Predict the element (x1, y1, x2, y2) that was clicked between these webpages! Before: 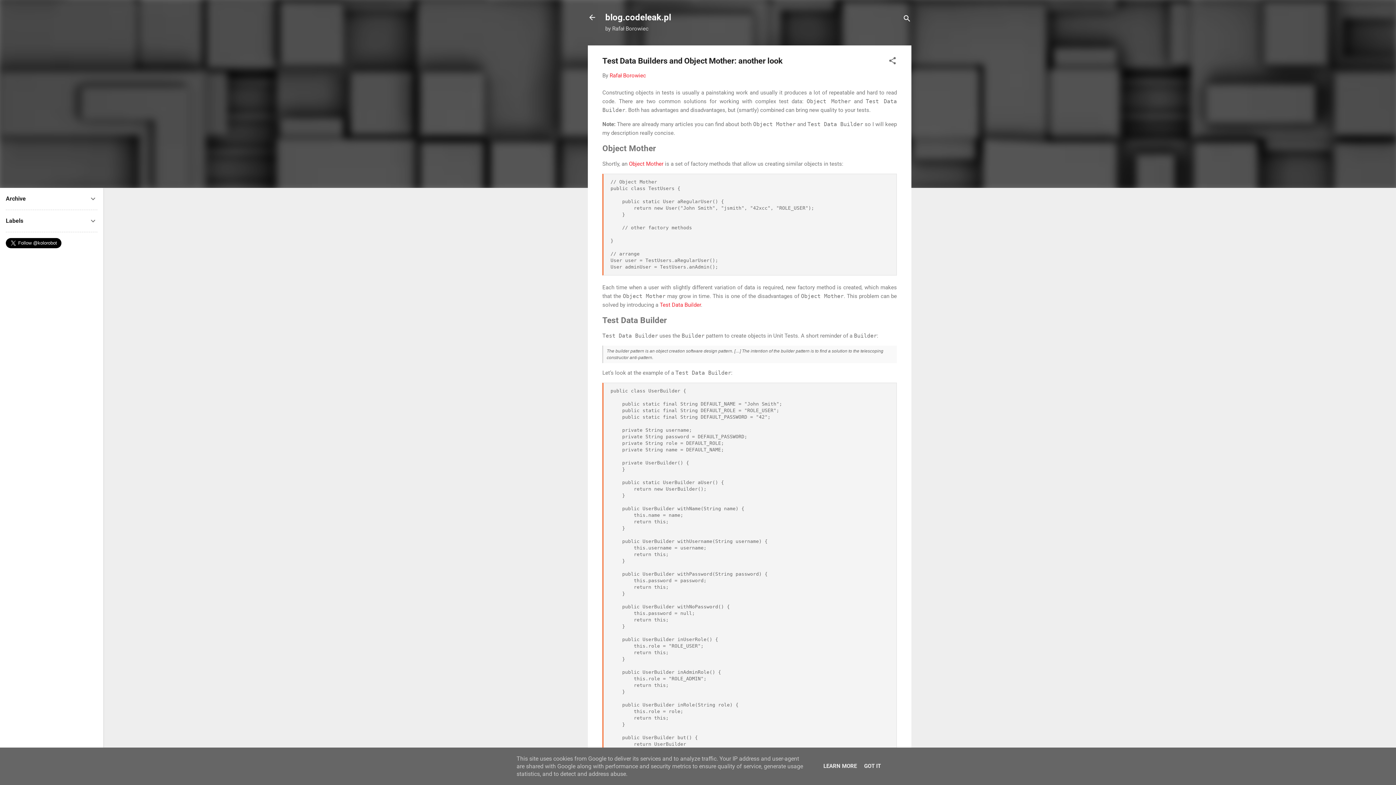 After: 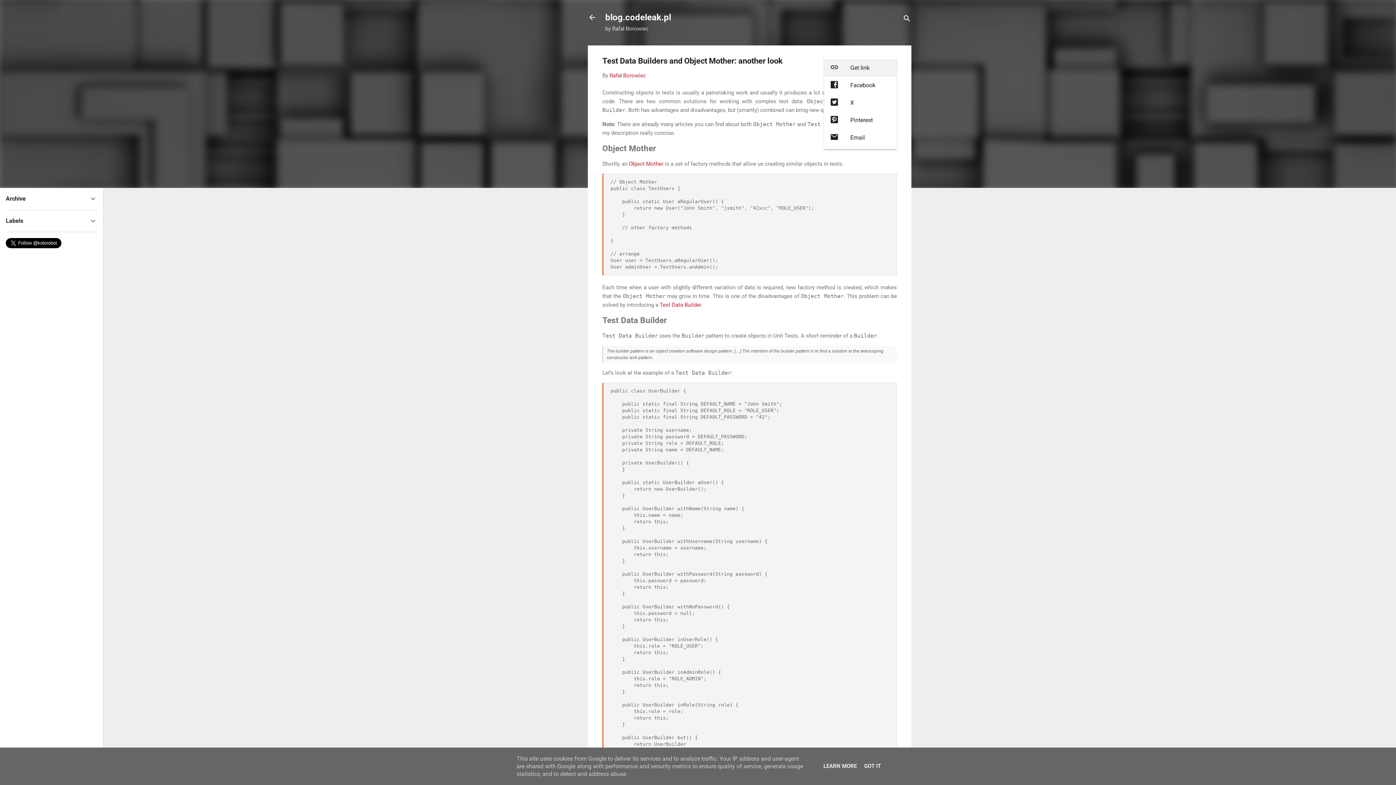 Action: bbox: (888, 56, 897, 67) label: Share